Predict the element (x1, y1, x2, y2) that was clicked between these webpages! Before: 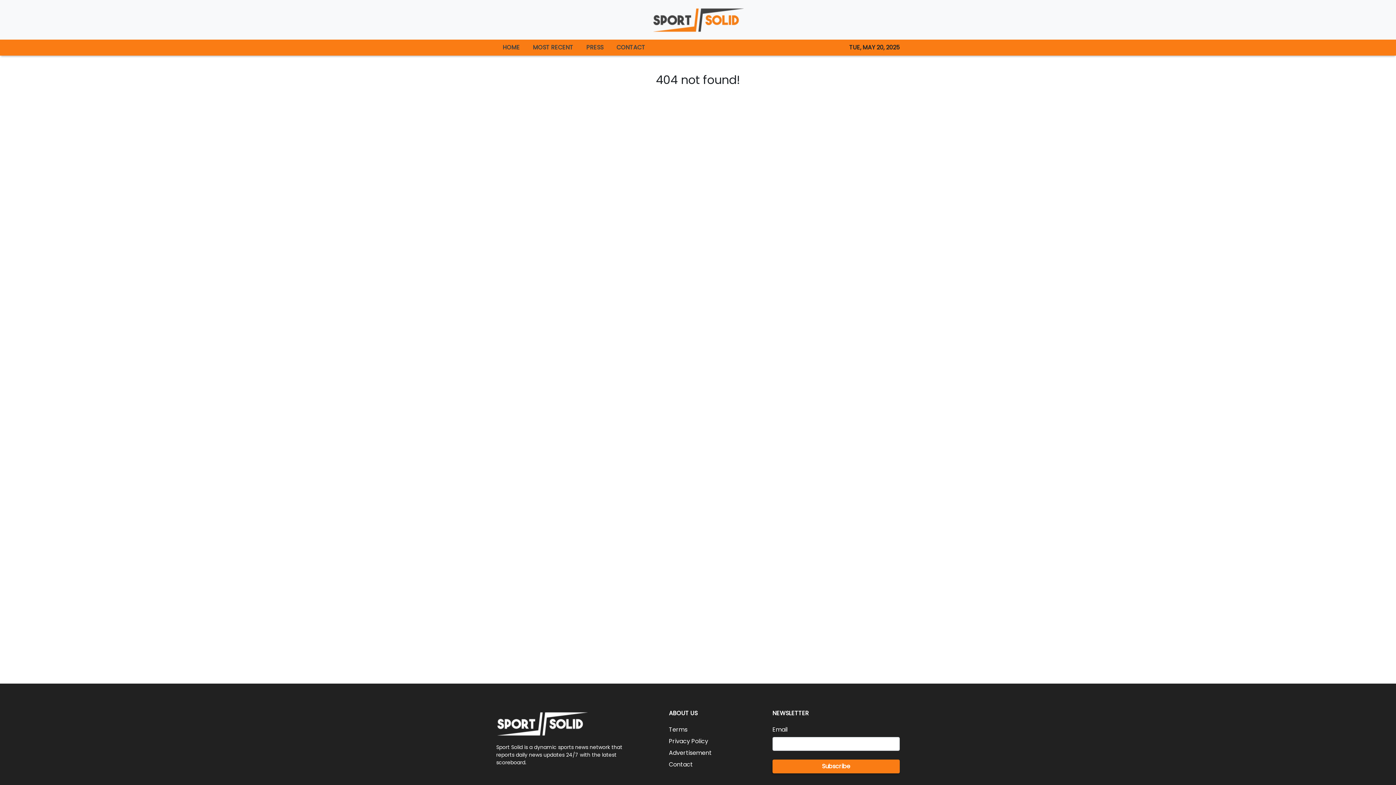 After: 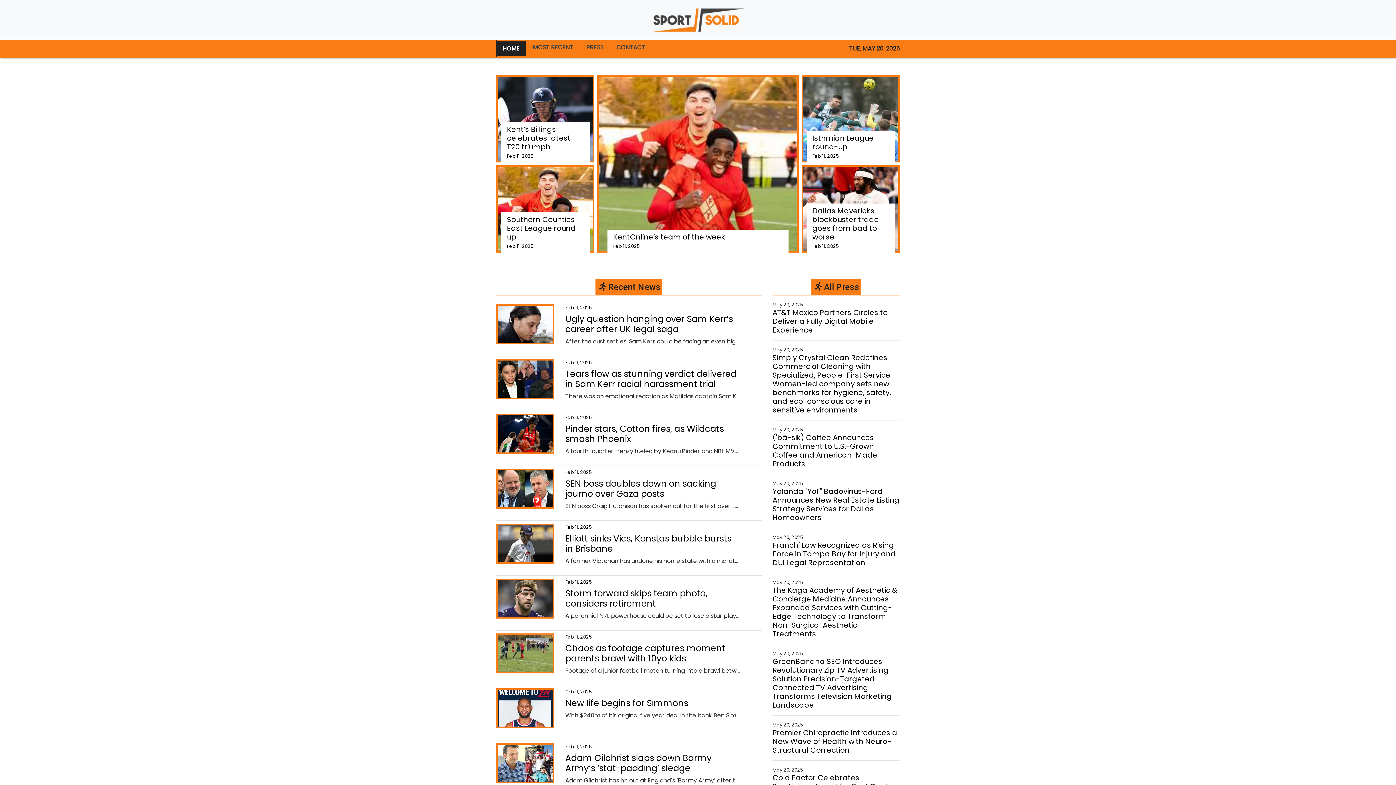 Action: bbox: (496, 39, 526, 55) label: HOME